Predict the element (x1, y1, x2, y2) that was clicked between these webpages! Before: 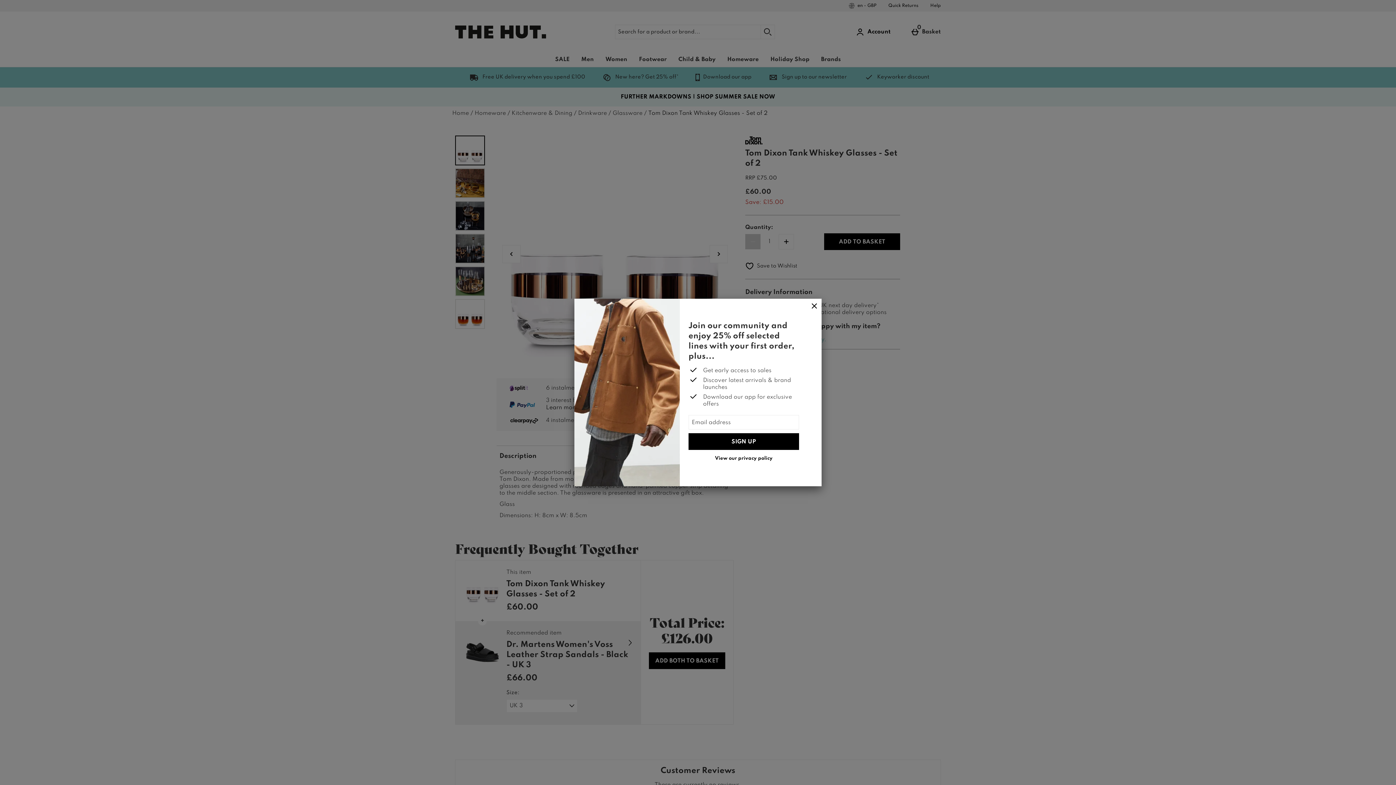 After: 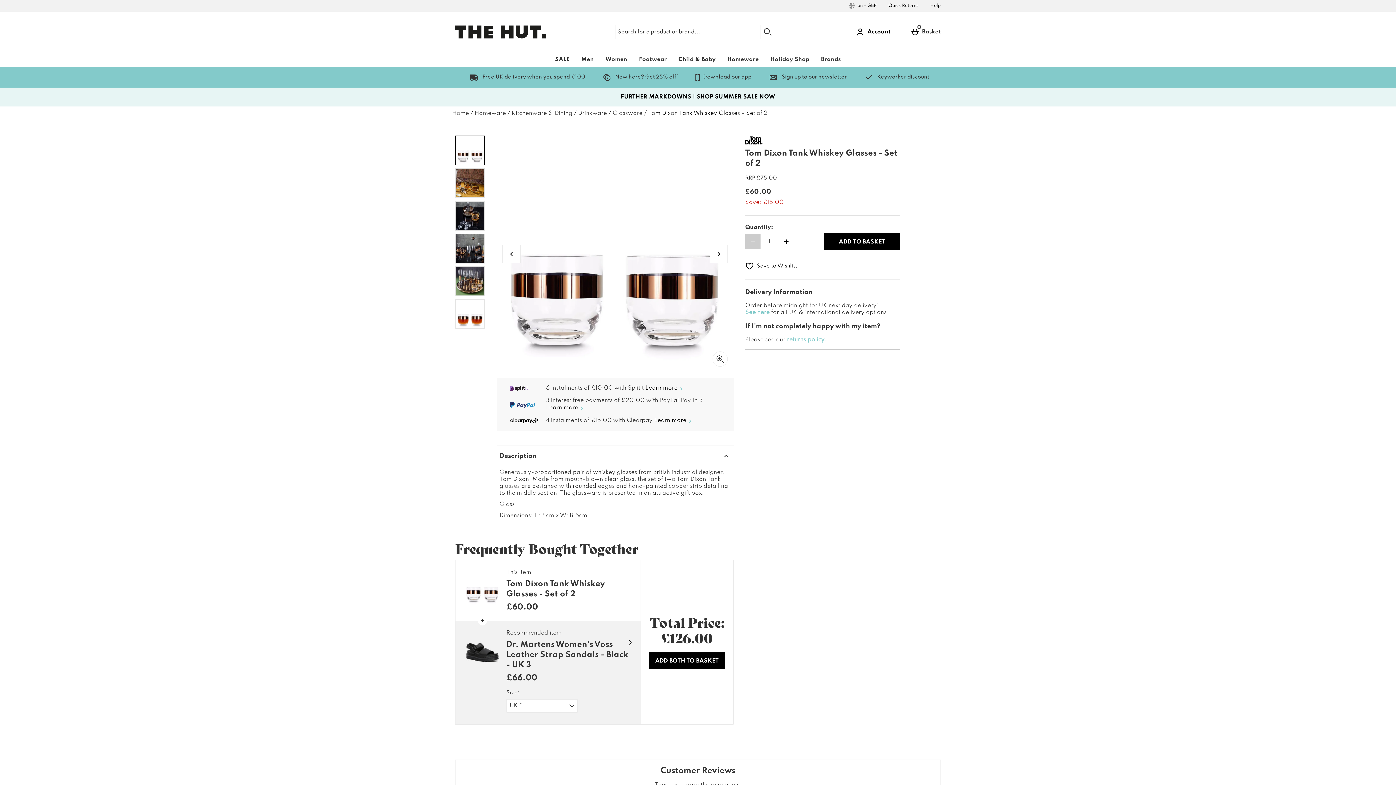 Action: label: Close bbox: (807, 298, 821, 314)